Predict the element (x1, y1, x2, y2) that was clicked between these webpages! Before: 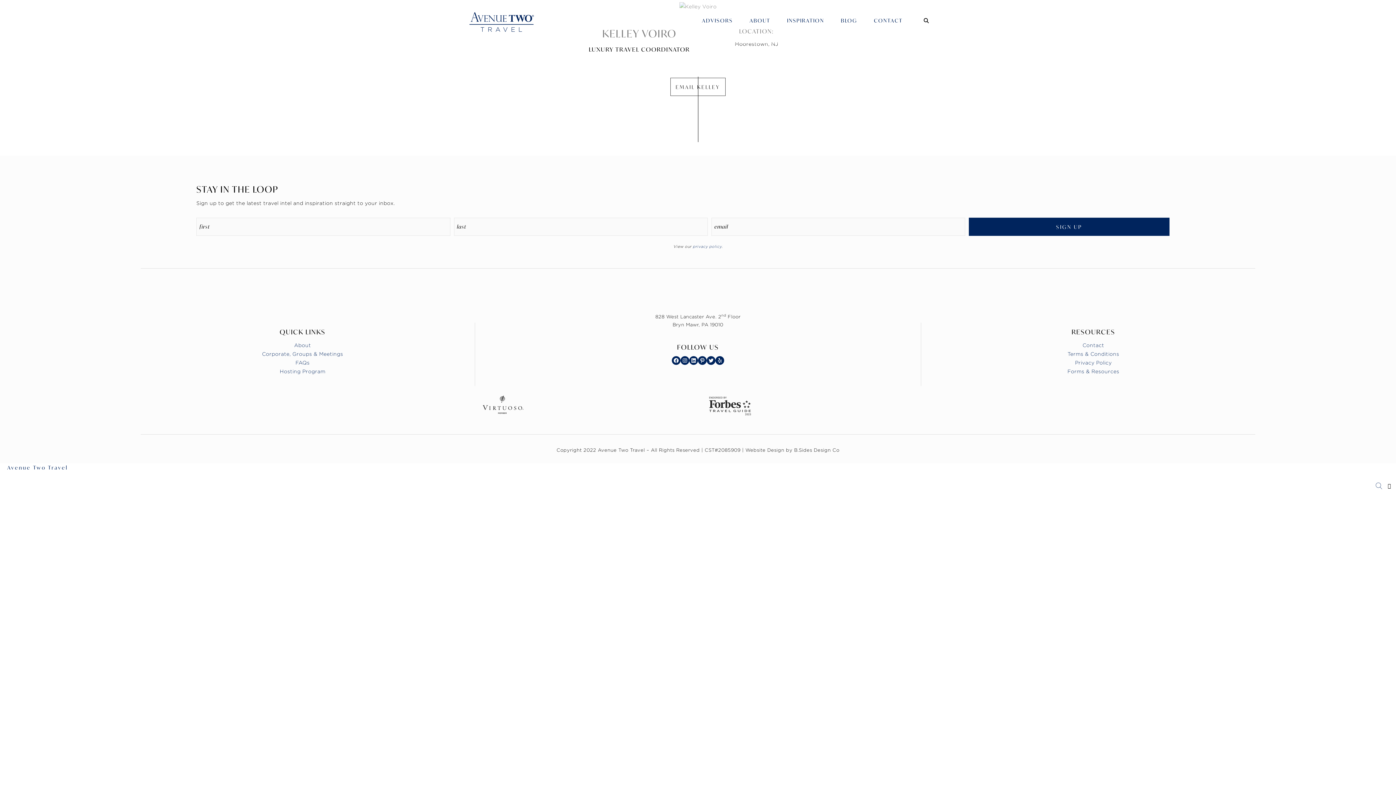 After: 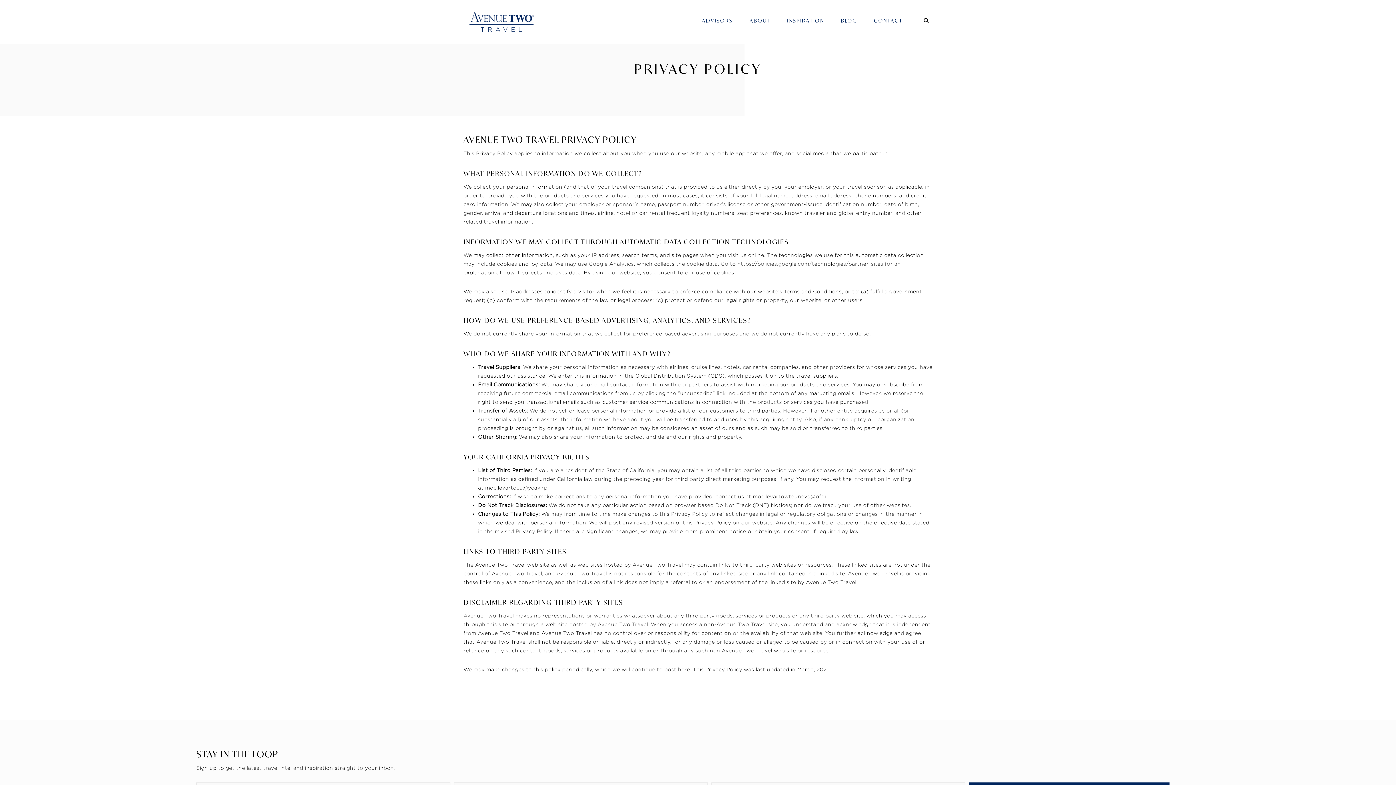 Action: bbox: (1075, 359, 1112, 365) label: Privacy Policy